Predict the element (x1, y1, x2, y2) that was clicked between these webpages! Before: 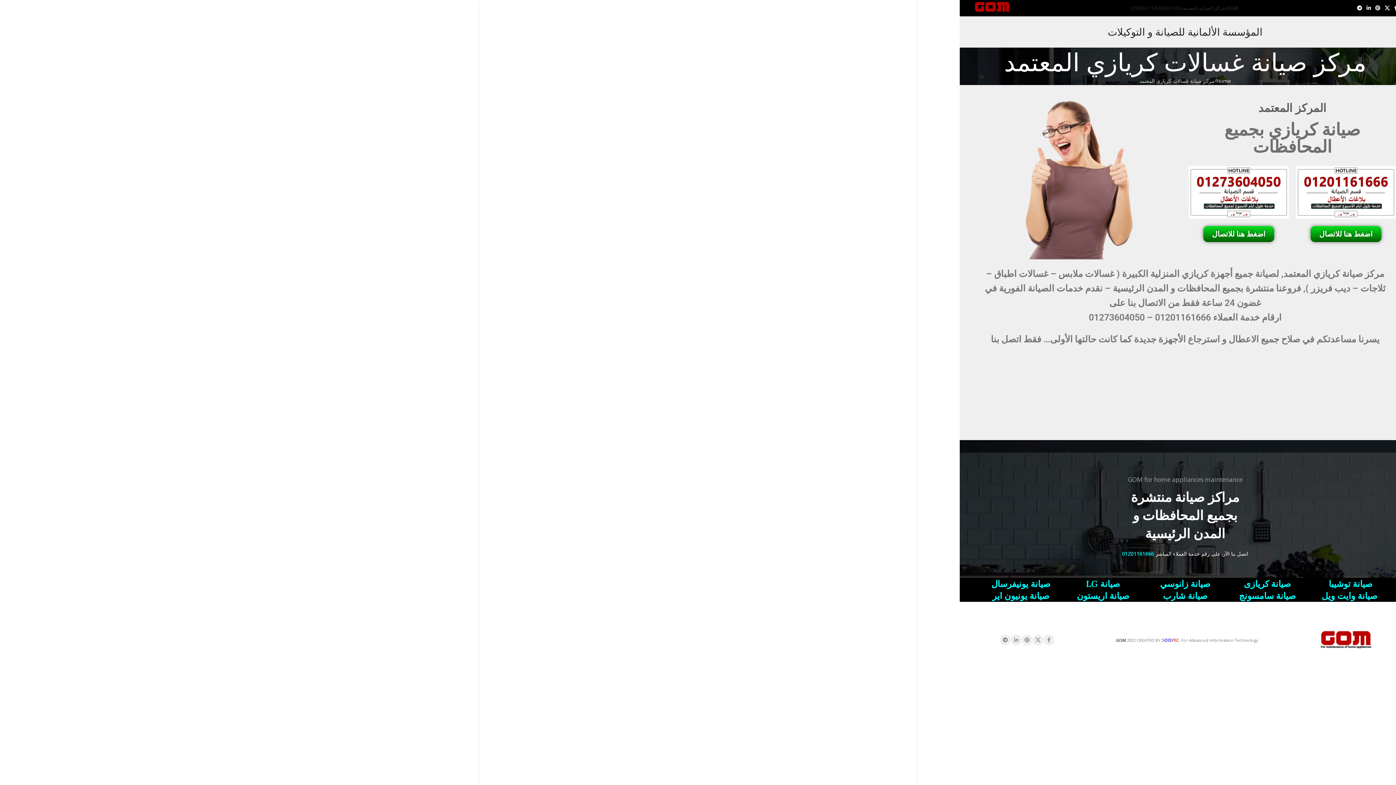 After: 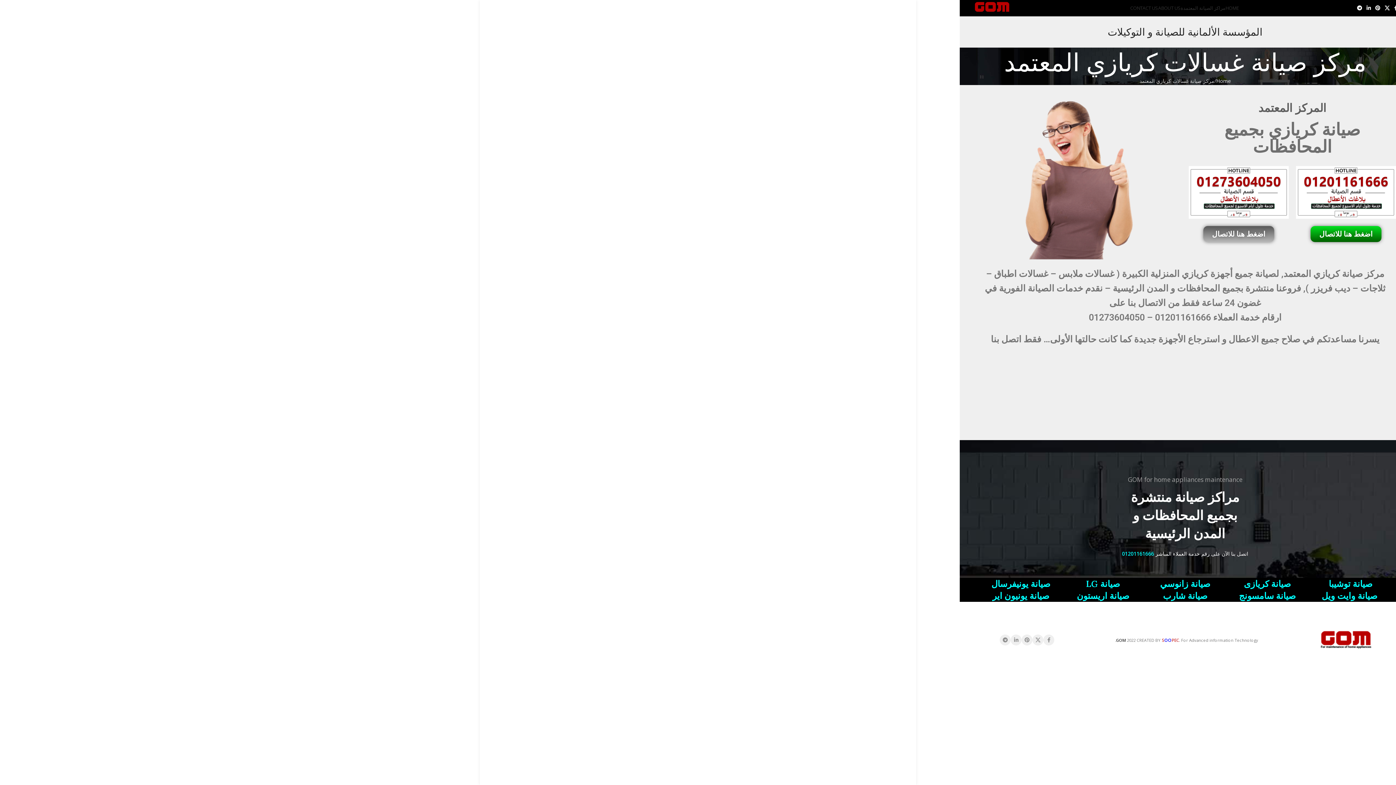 Action: bbox: (1203, 226, 1274, 242) label: اضغط هنا للاتصال